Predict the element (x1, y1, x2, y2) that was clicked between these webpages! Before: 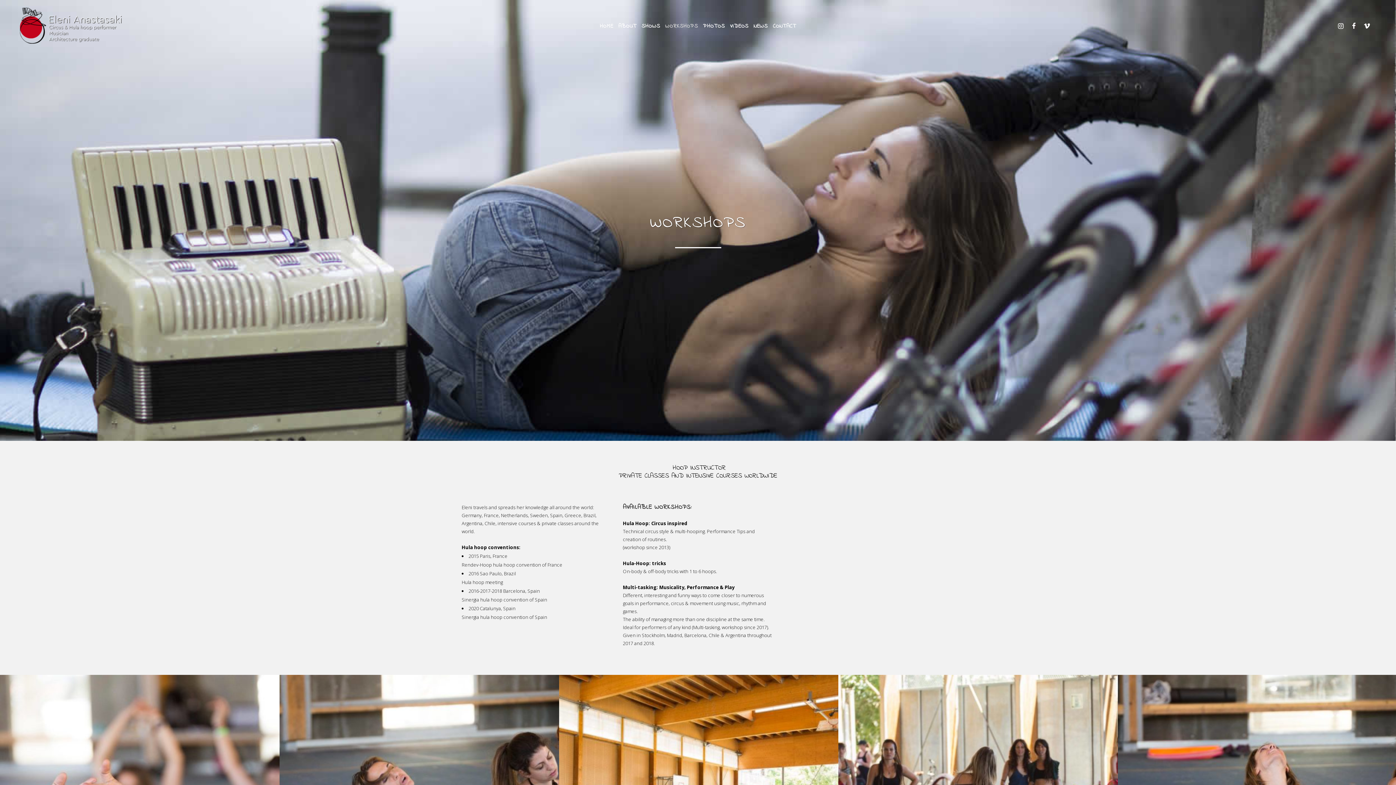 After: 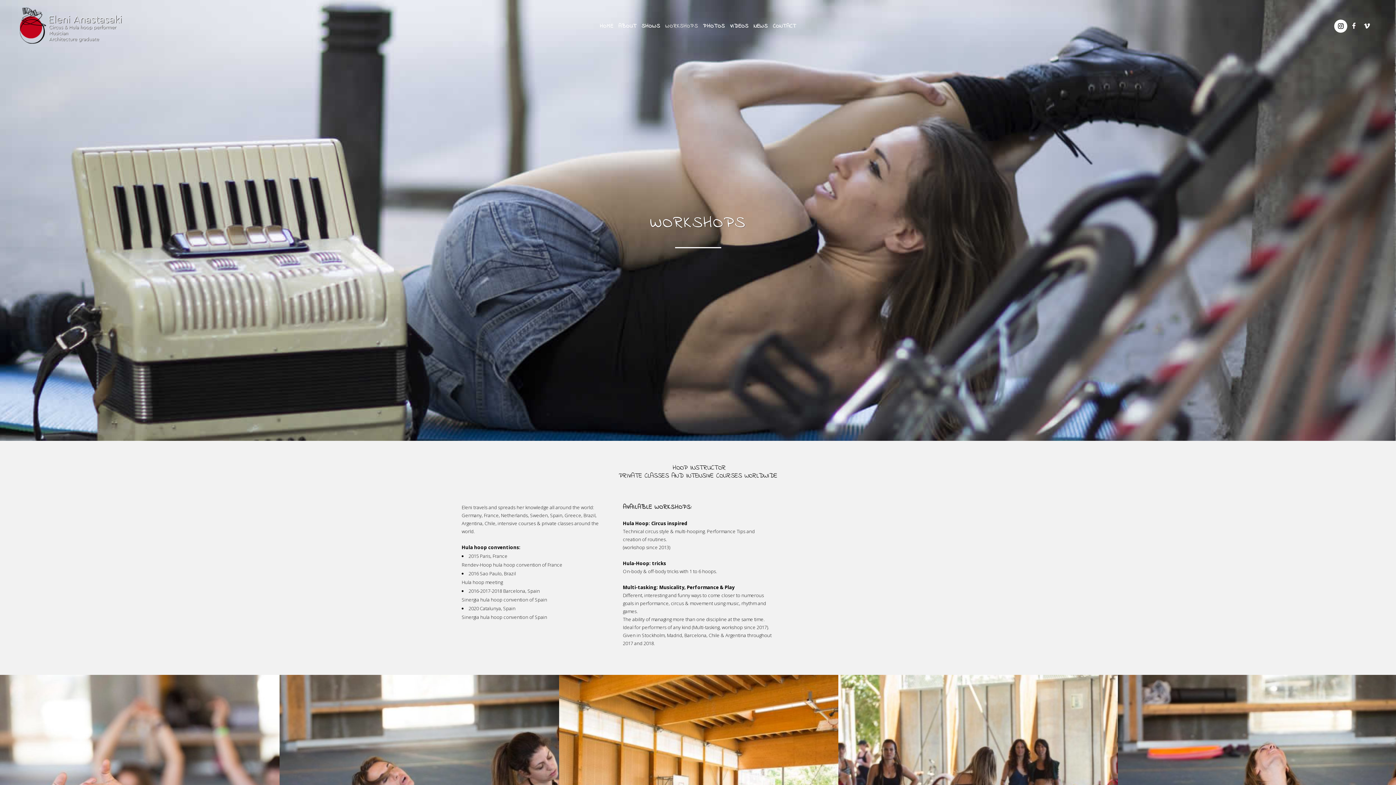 Action: bbox: (1334, 22, 1347, 28)